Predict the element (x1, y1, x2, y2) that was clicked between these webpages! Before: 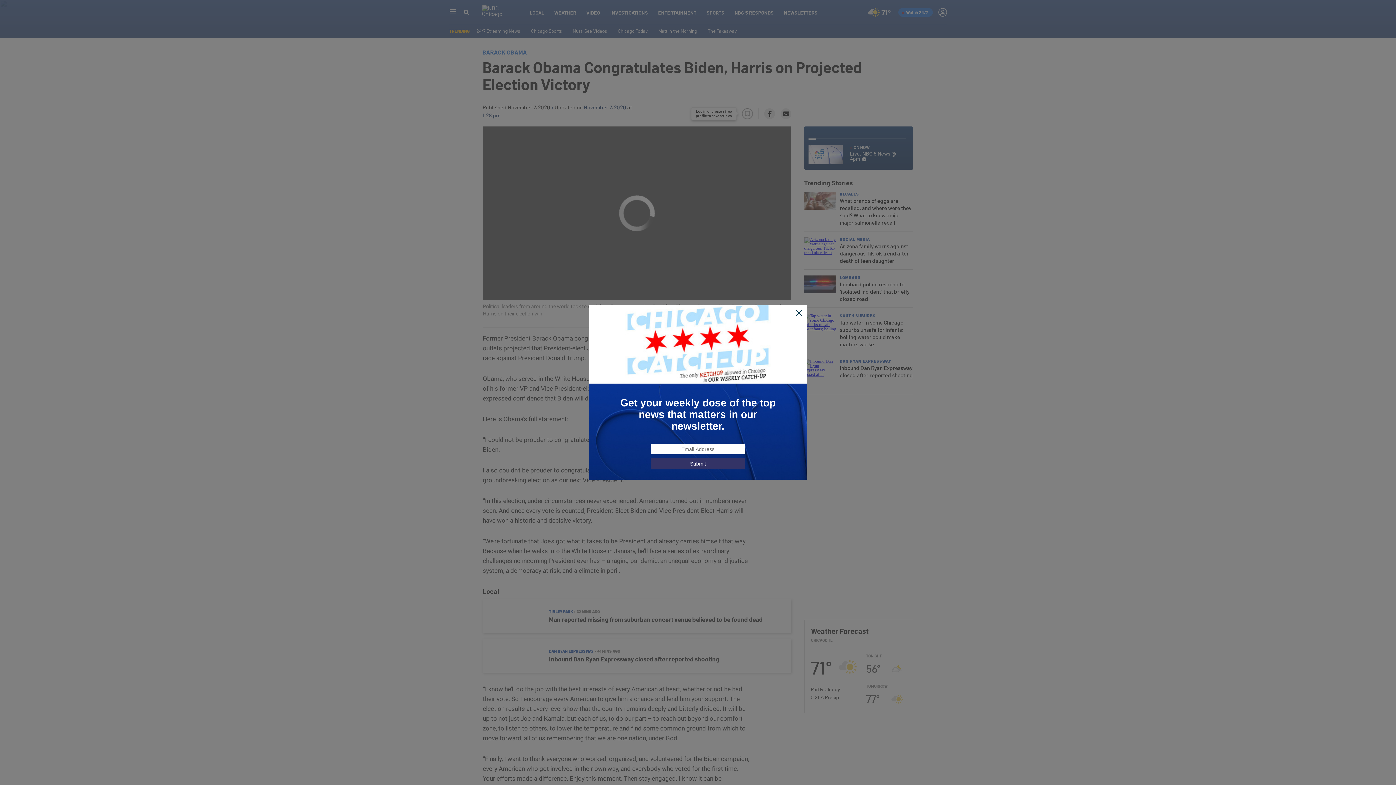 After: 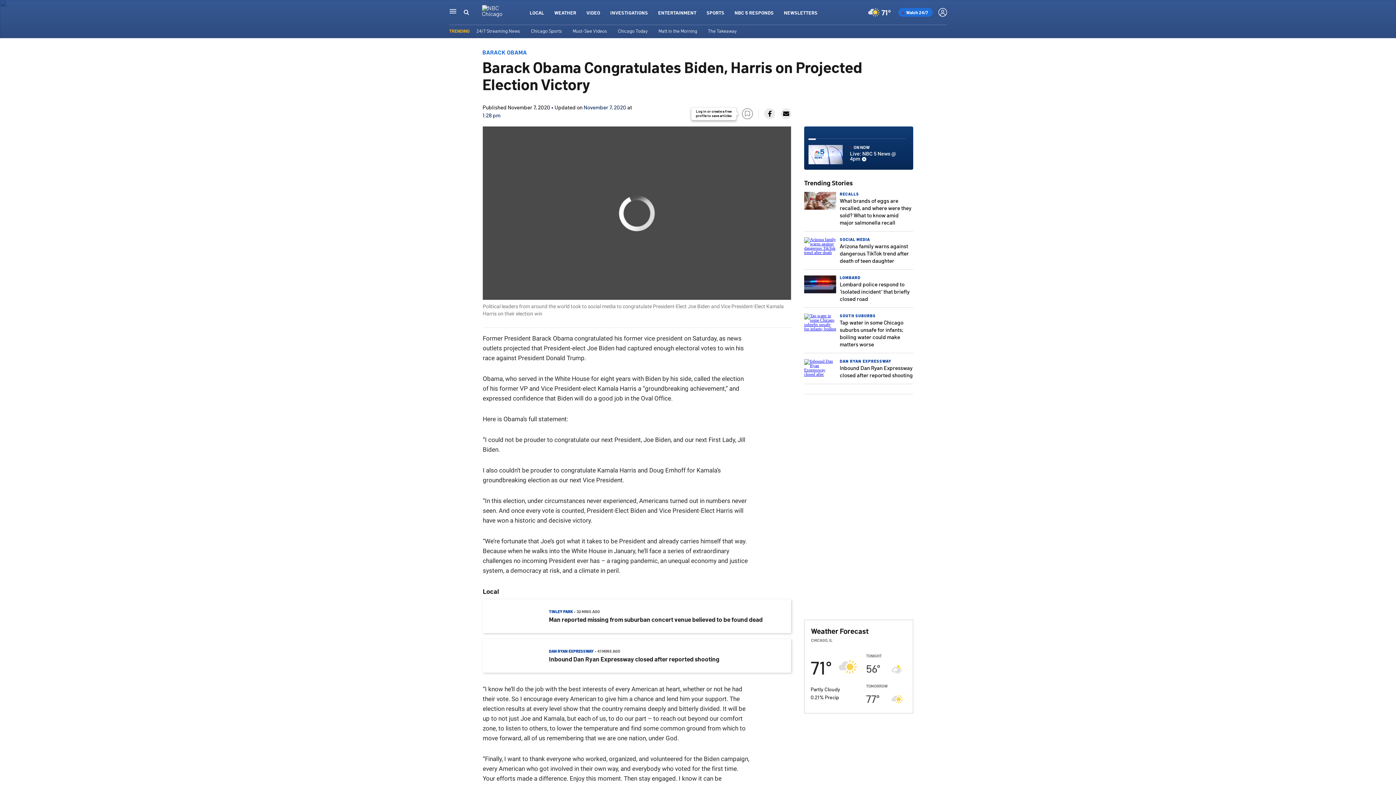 Action: bbox: (795, 309, 803, 317)